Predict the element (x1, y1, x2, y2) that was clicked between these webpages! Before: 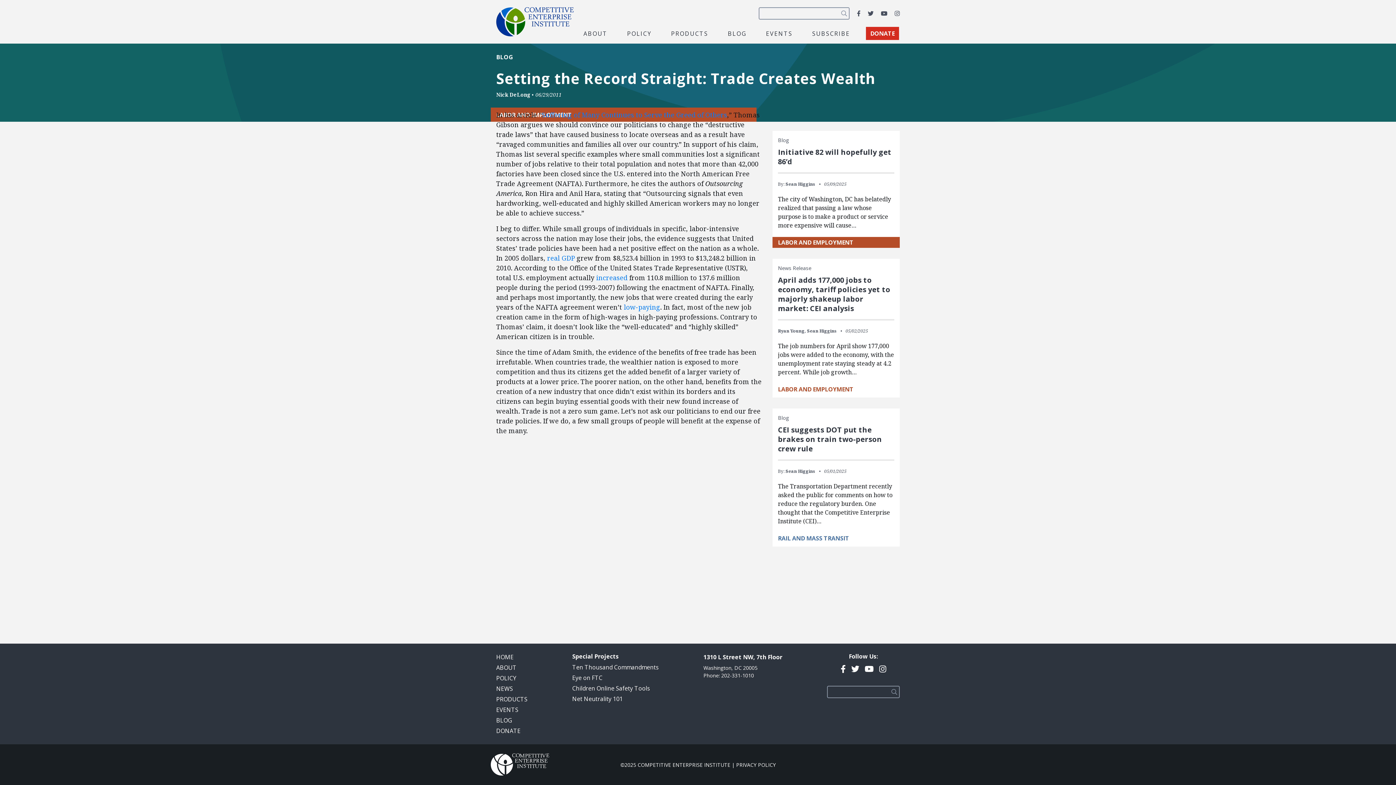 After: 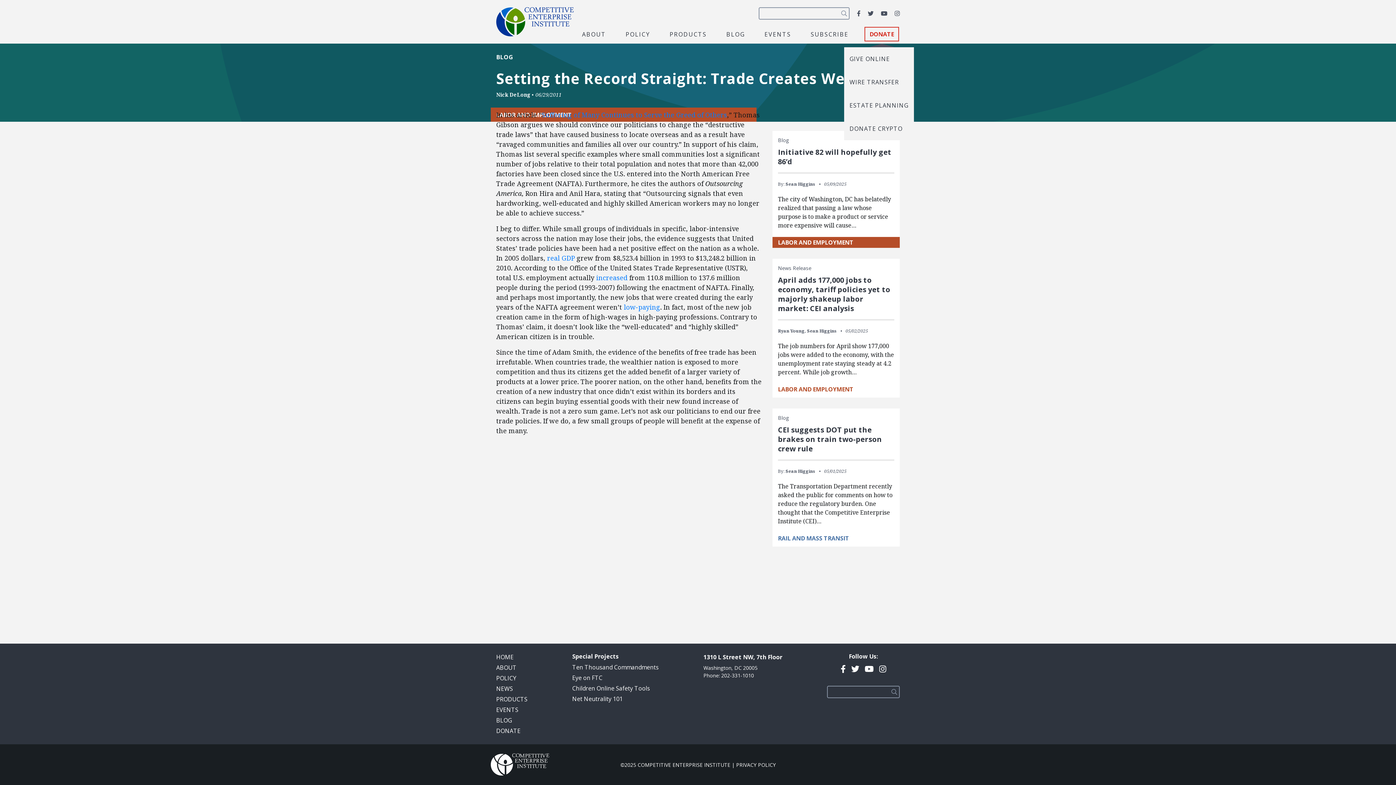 Action: label: DONATE bbox: (866, 26, 899, 40)